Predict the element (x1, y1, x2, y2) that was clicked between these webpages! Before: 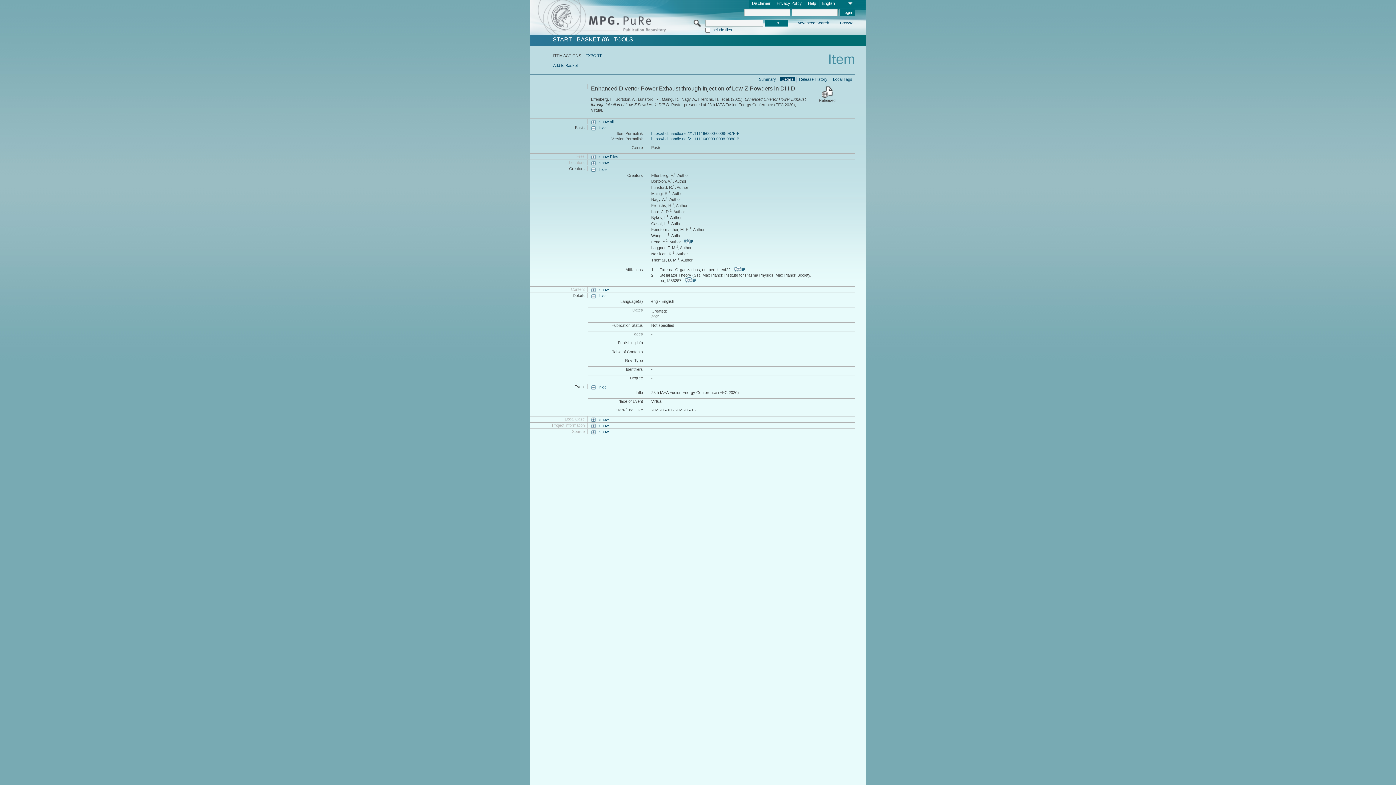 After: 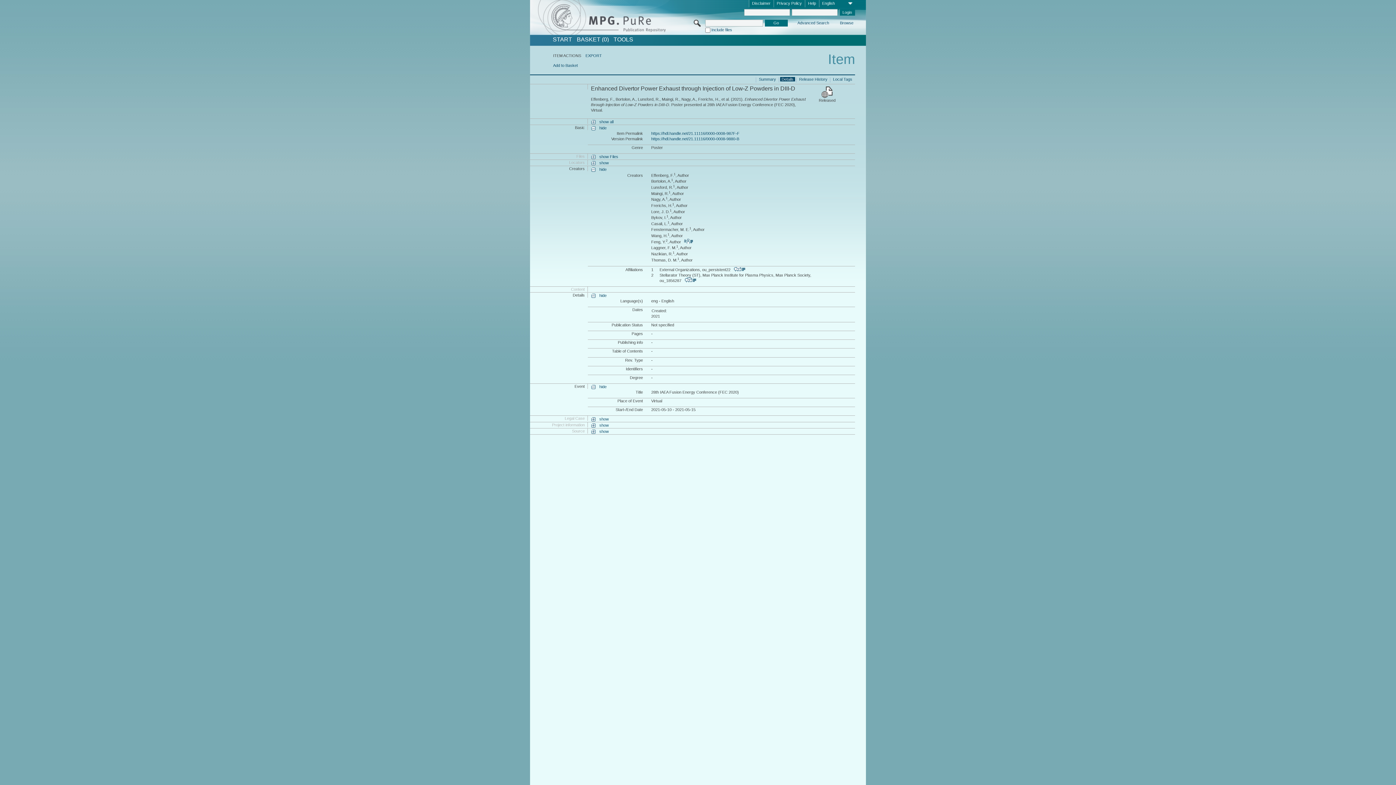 Action: label: show bbox: (591, 287, 608, 292)